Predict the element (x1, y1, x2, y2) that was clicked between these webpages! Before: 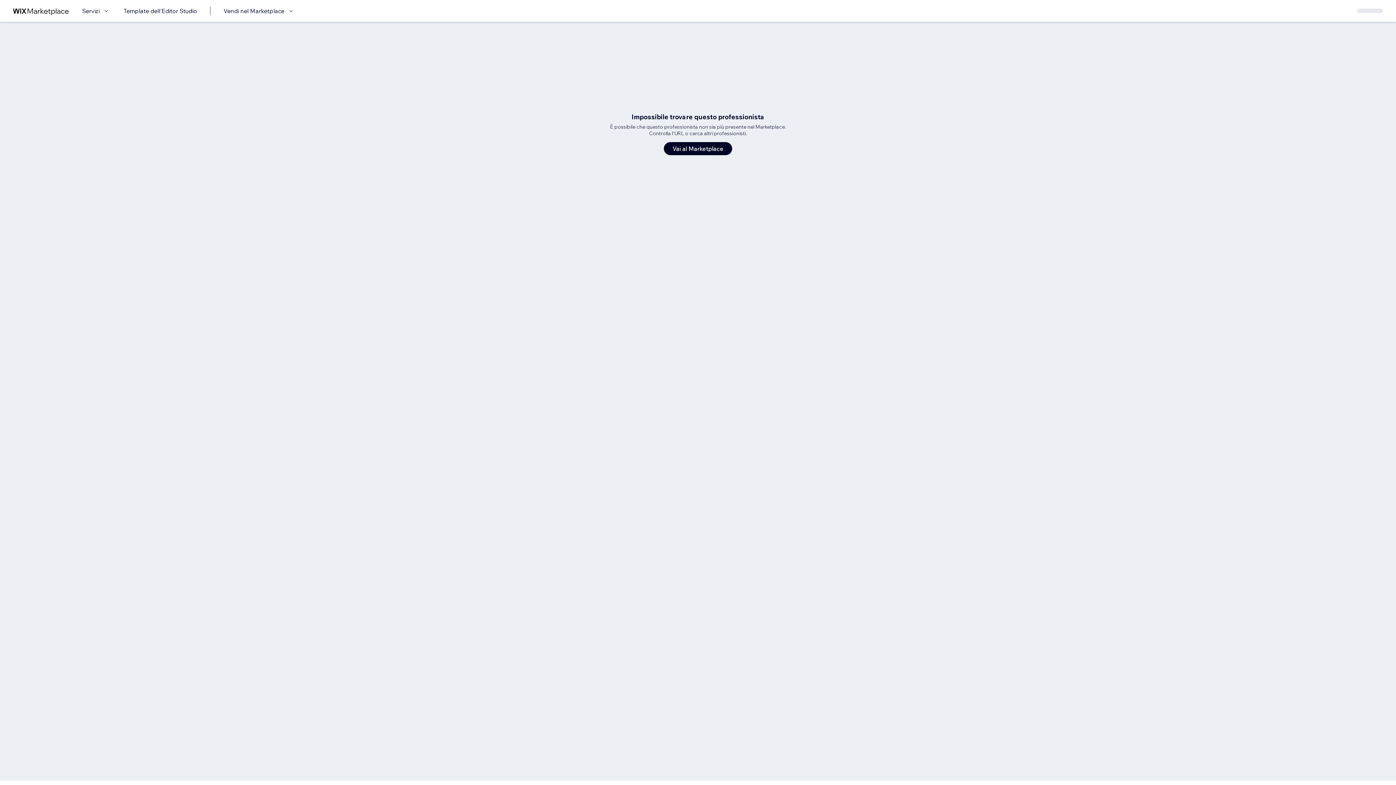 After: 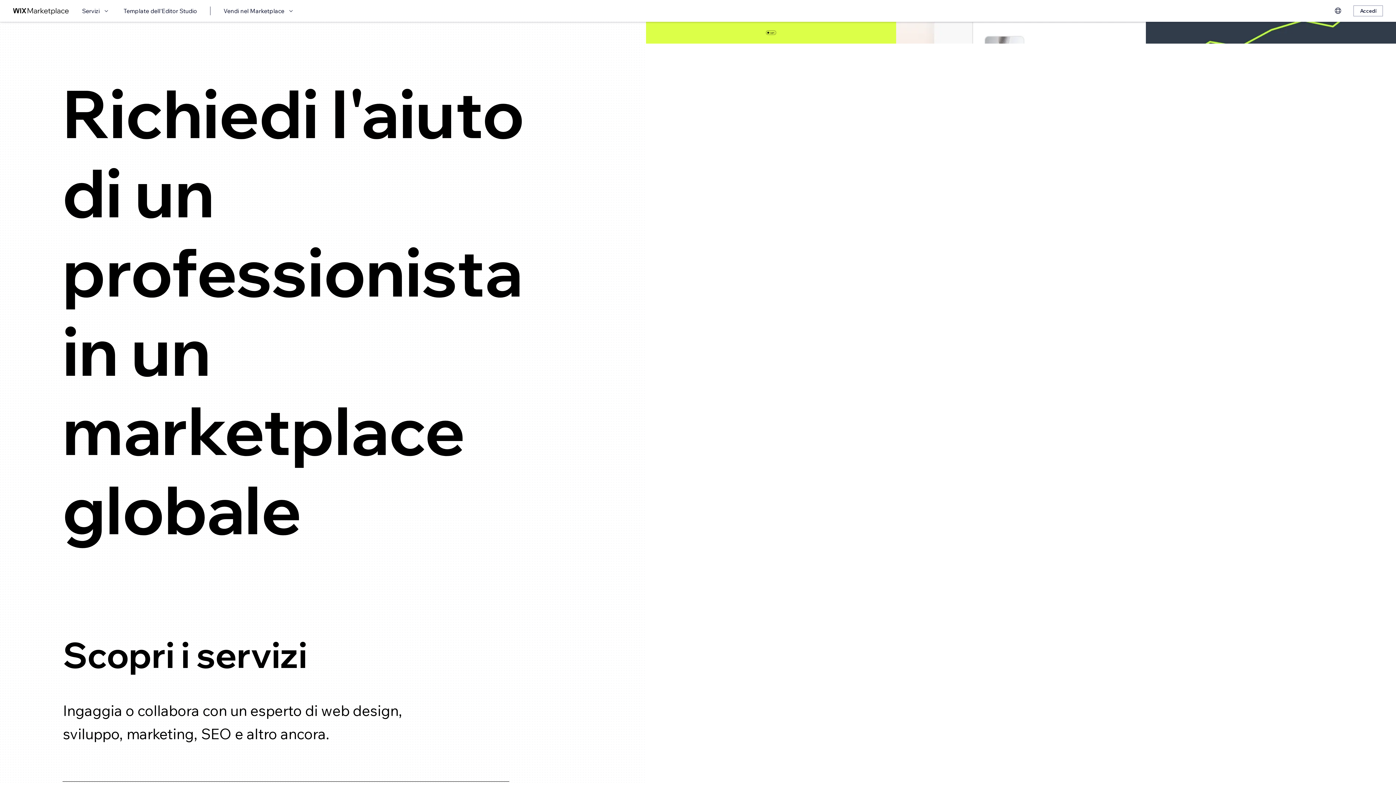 Action: bbox: (664, 142, 732, 155) label: Vai al Marketplace